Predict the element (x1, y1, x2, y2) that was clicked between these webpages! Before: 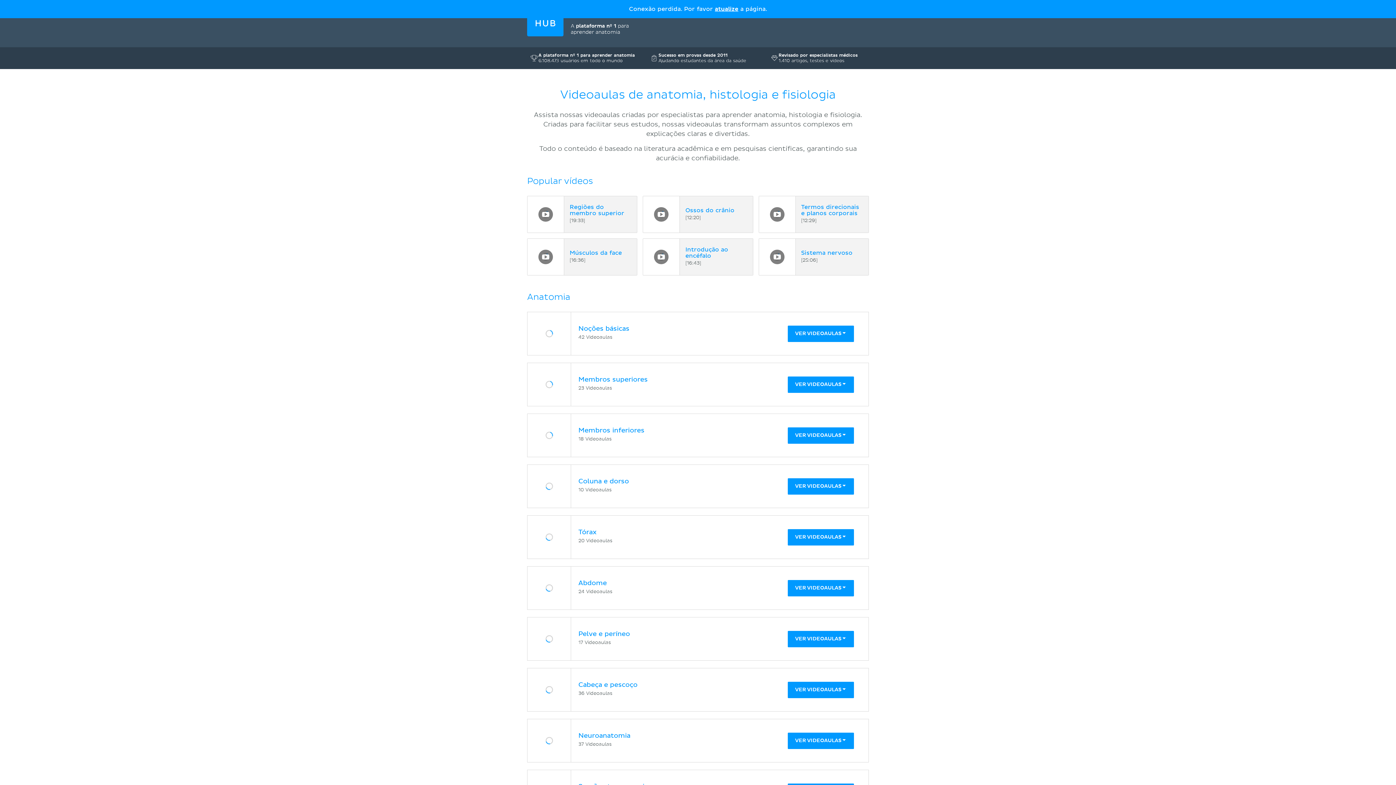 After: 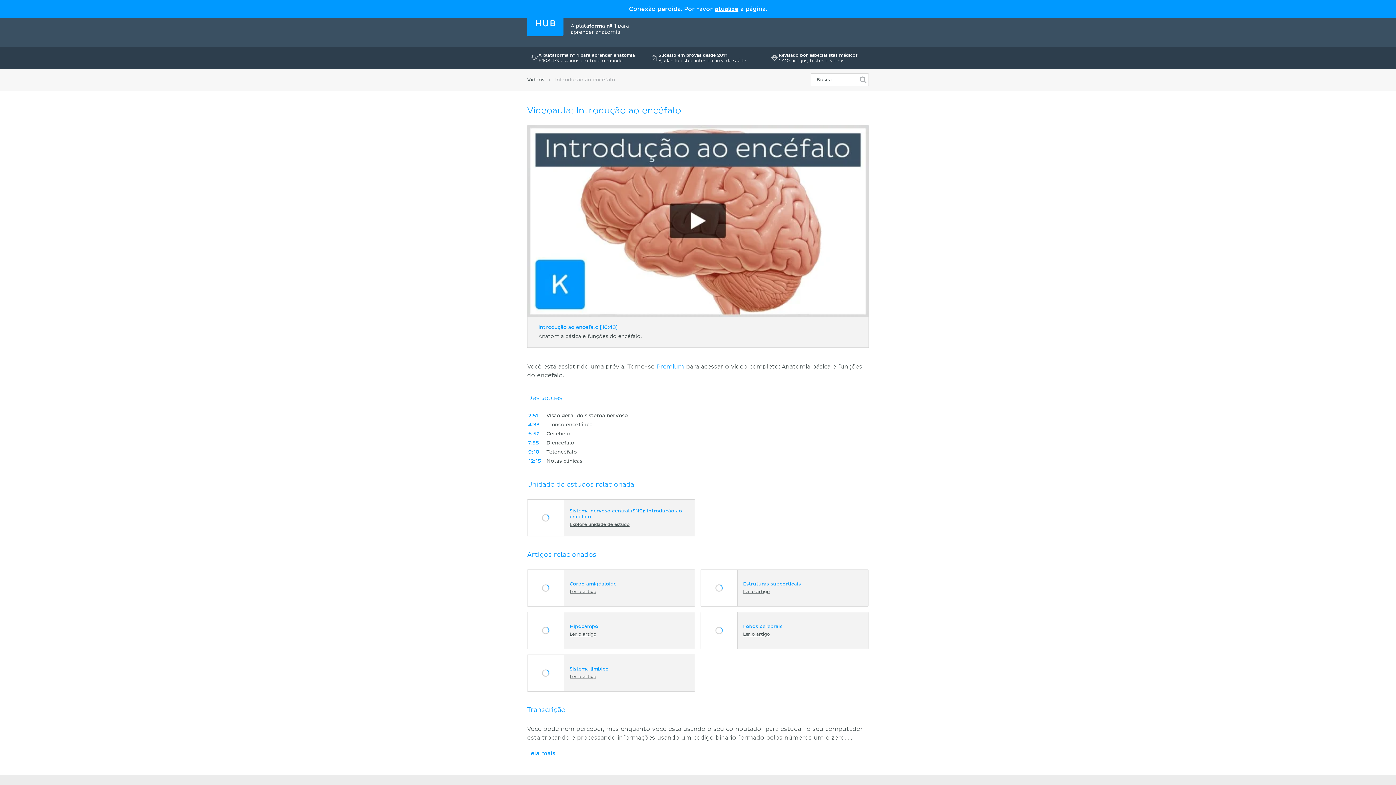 Action: bbox: (680, 238, 752, 275) label: Introdução ao encéfalo
[16:43]